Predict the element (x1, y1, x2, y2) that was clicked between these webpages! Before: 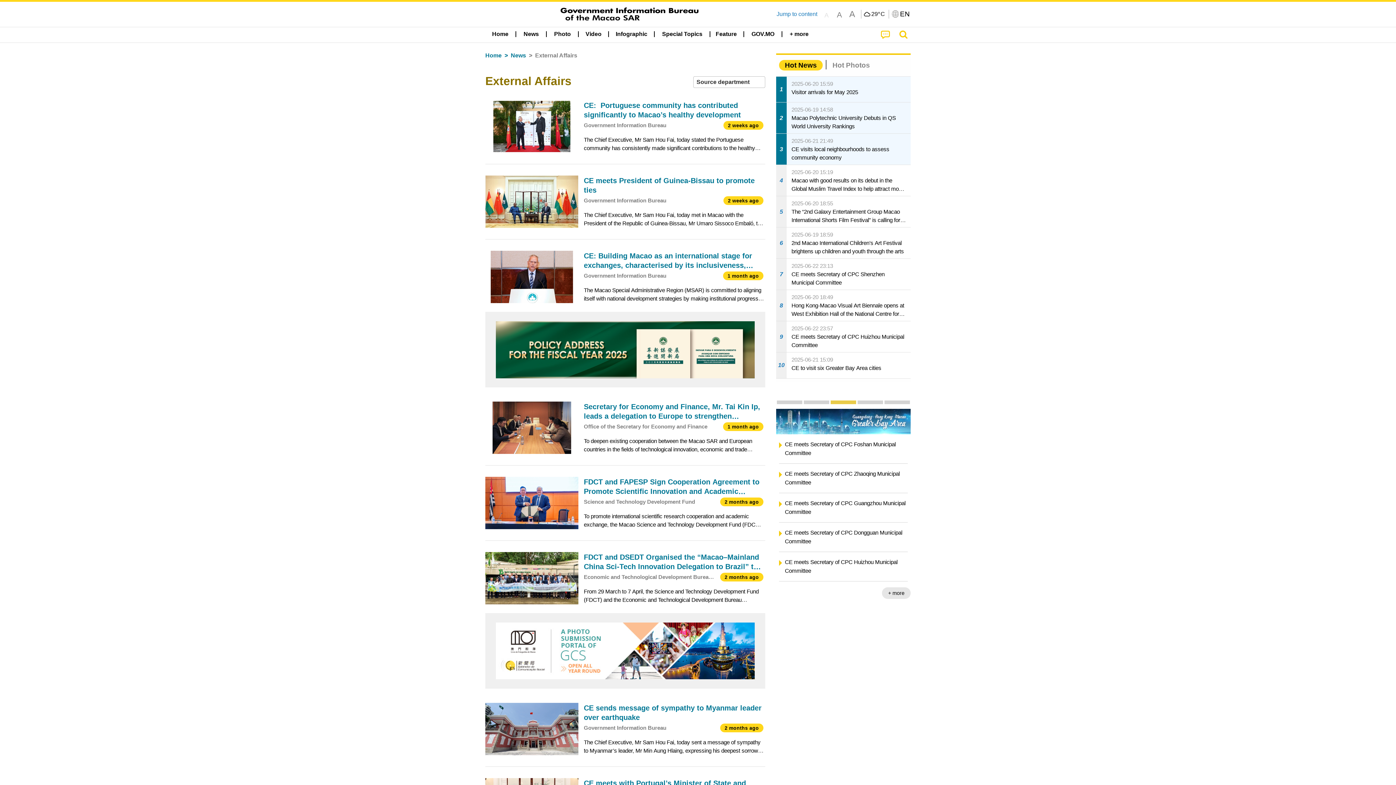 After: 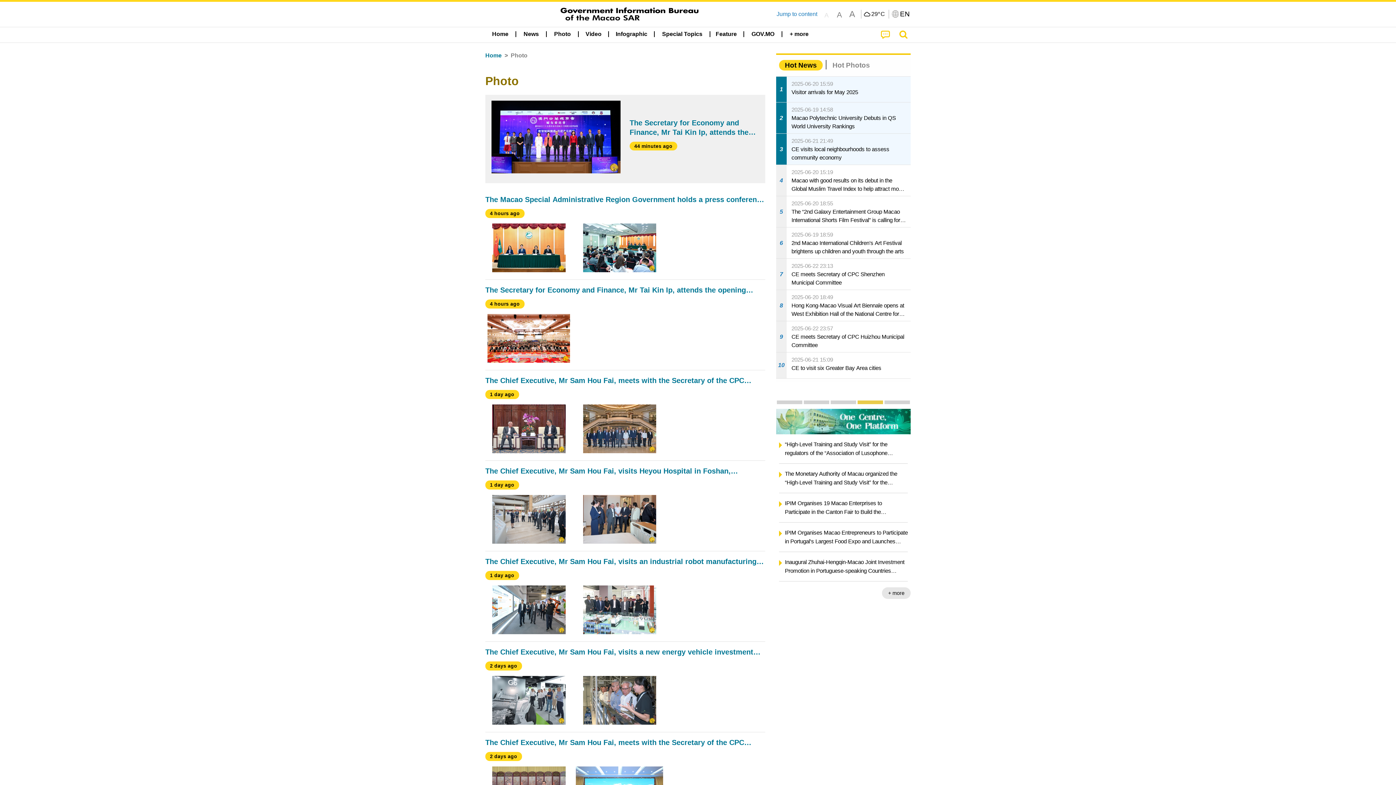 Action: label: Photo bbox: (548, 27, 576, 41)